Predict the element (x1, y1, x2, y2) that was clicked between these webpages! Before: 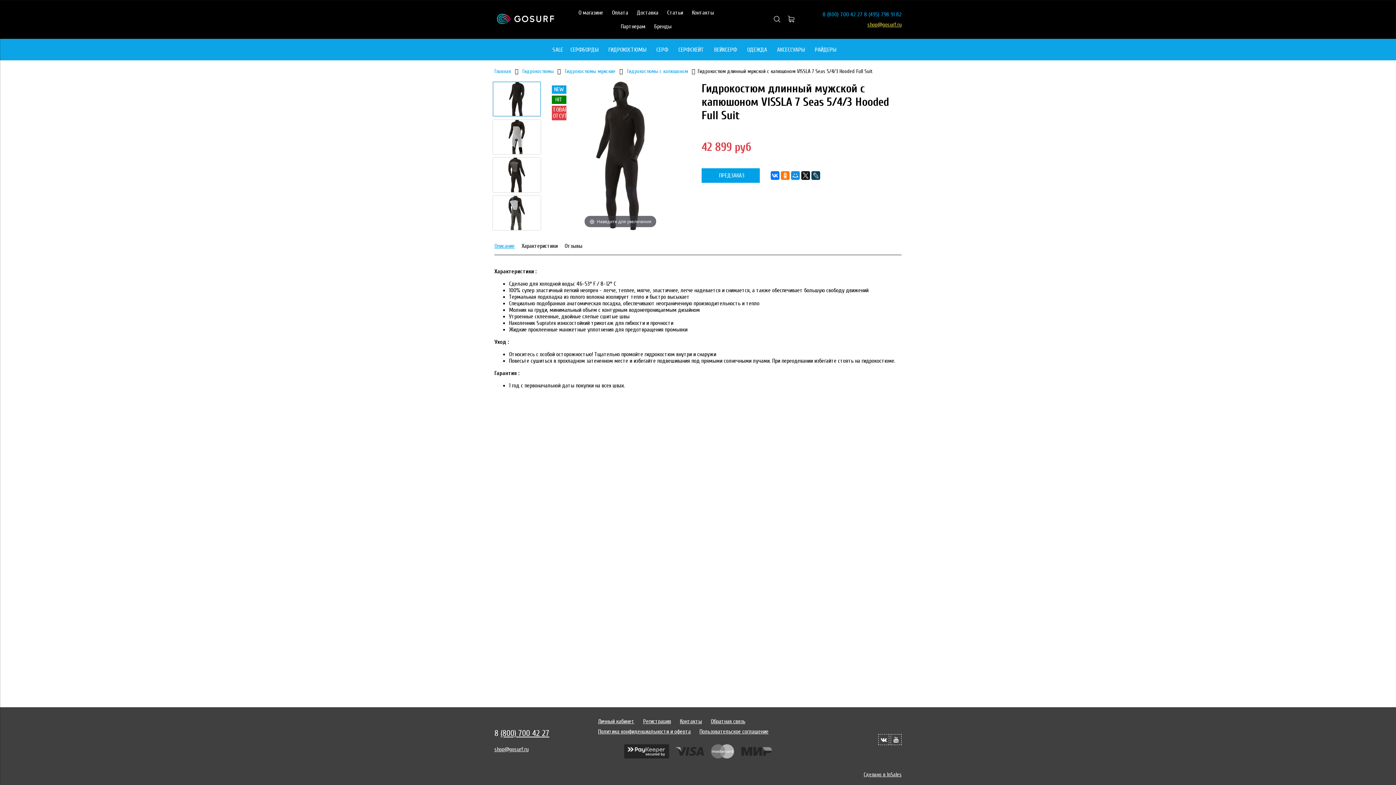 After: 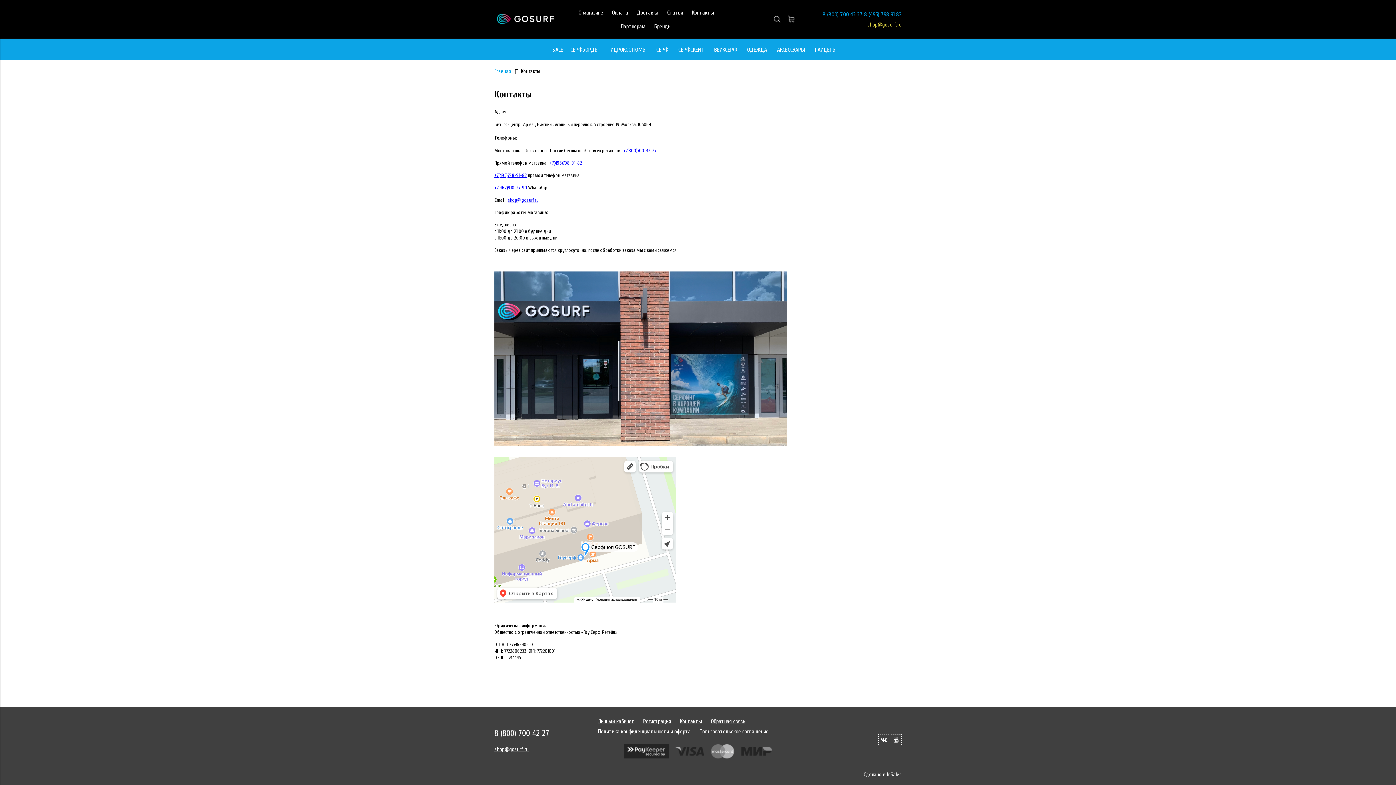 Action: label: Контакты bbox: (692, 9, 714, 16)